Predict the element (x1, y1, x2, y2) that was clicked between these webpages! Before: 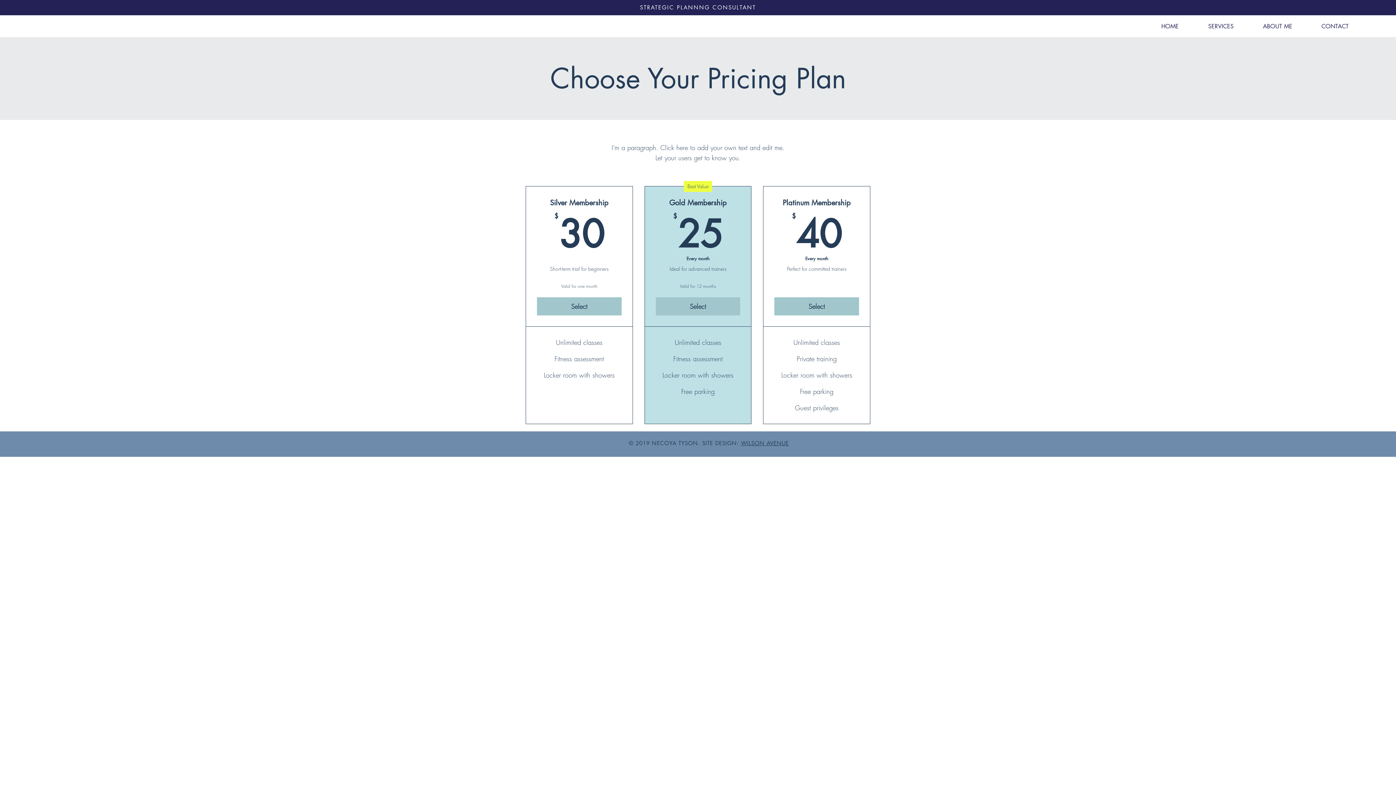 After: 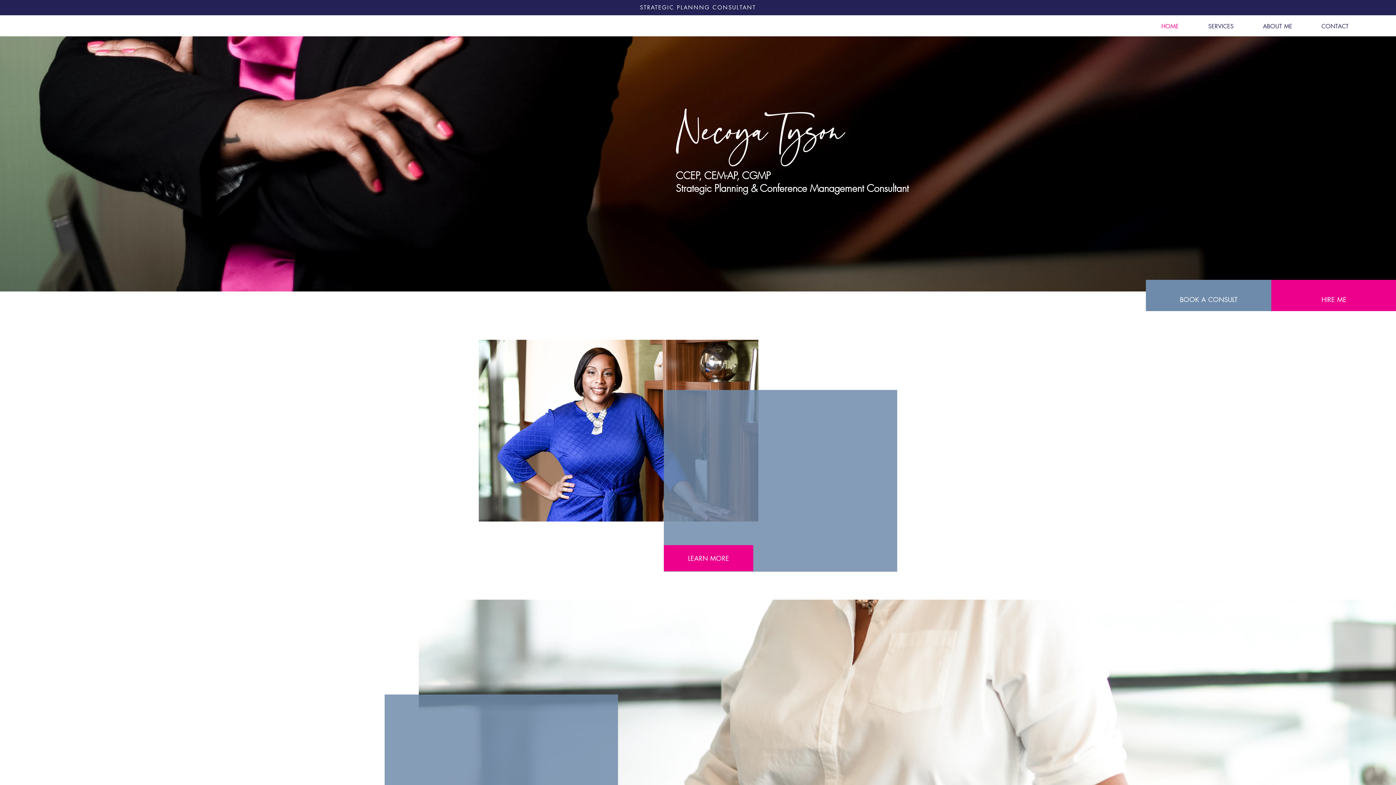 Action: bbox: (1146, 16, 1193, 37) label: HOME